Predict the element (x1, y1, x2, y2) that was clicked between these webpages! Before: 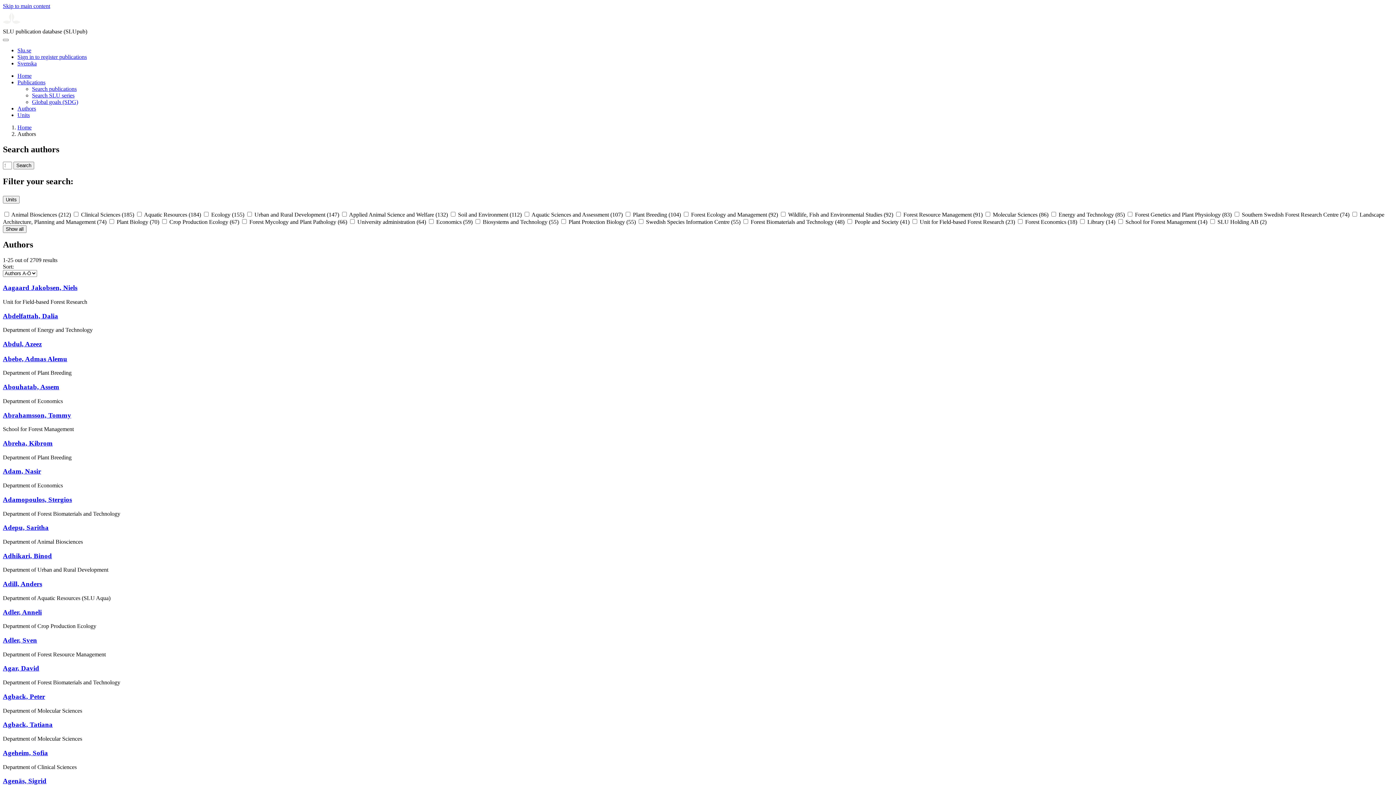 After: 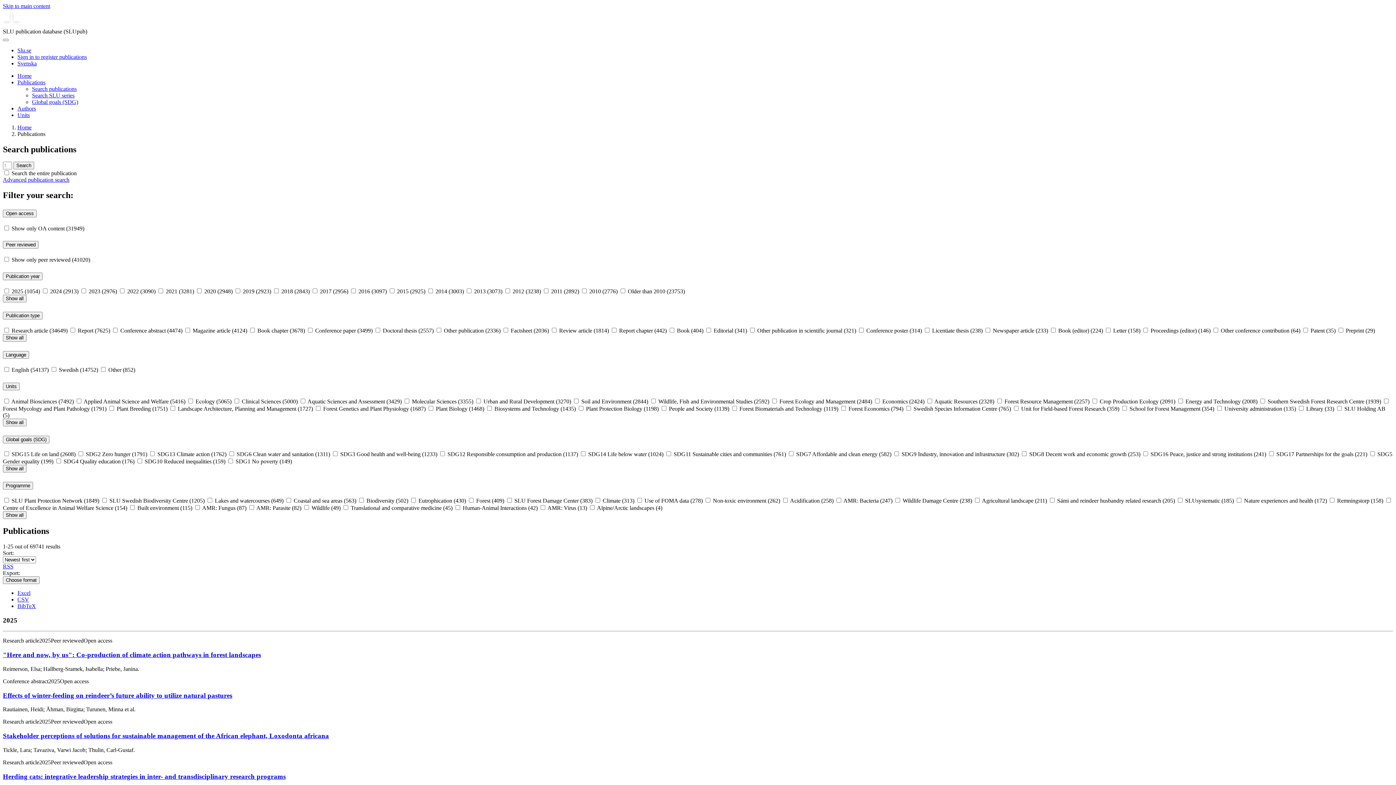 Action: bbox: (32, 85, 76, 92) label: Search publications